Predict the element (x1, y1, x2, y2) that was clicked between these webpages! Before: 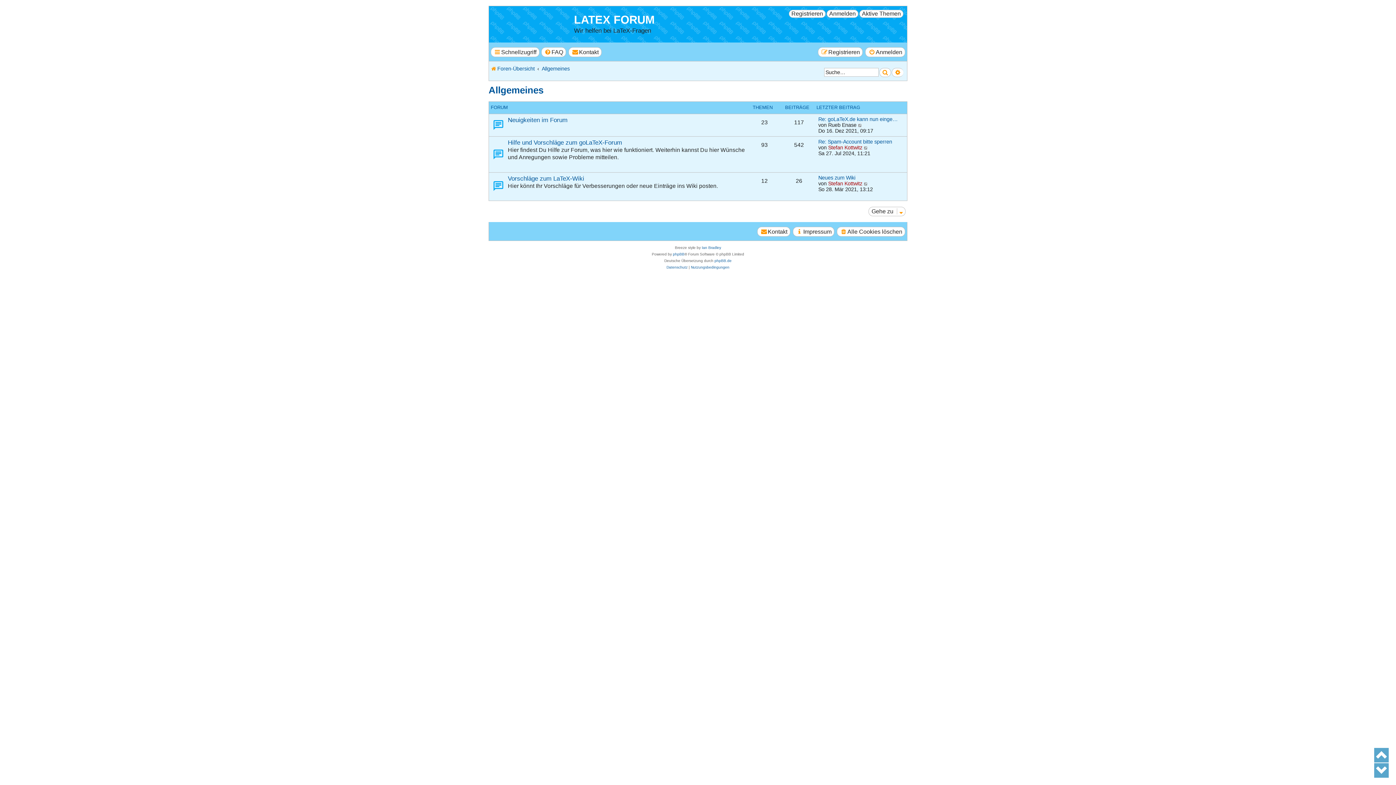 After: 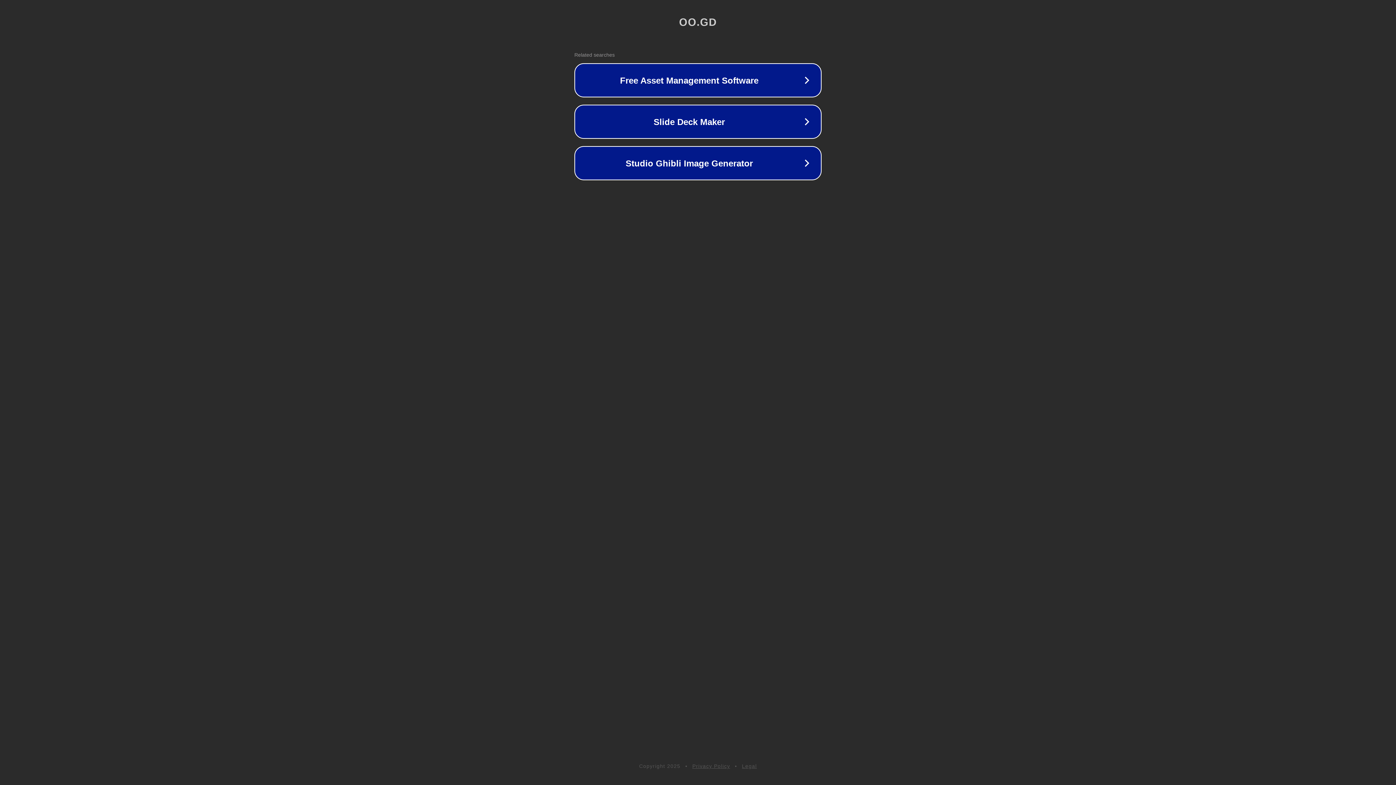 Action: label: Ian Bradley bbox: (702, 244, 721, 251)